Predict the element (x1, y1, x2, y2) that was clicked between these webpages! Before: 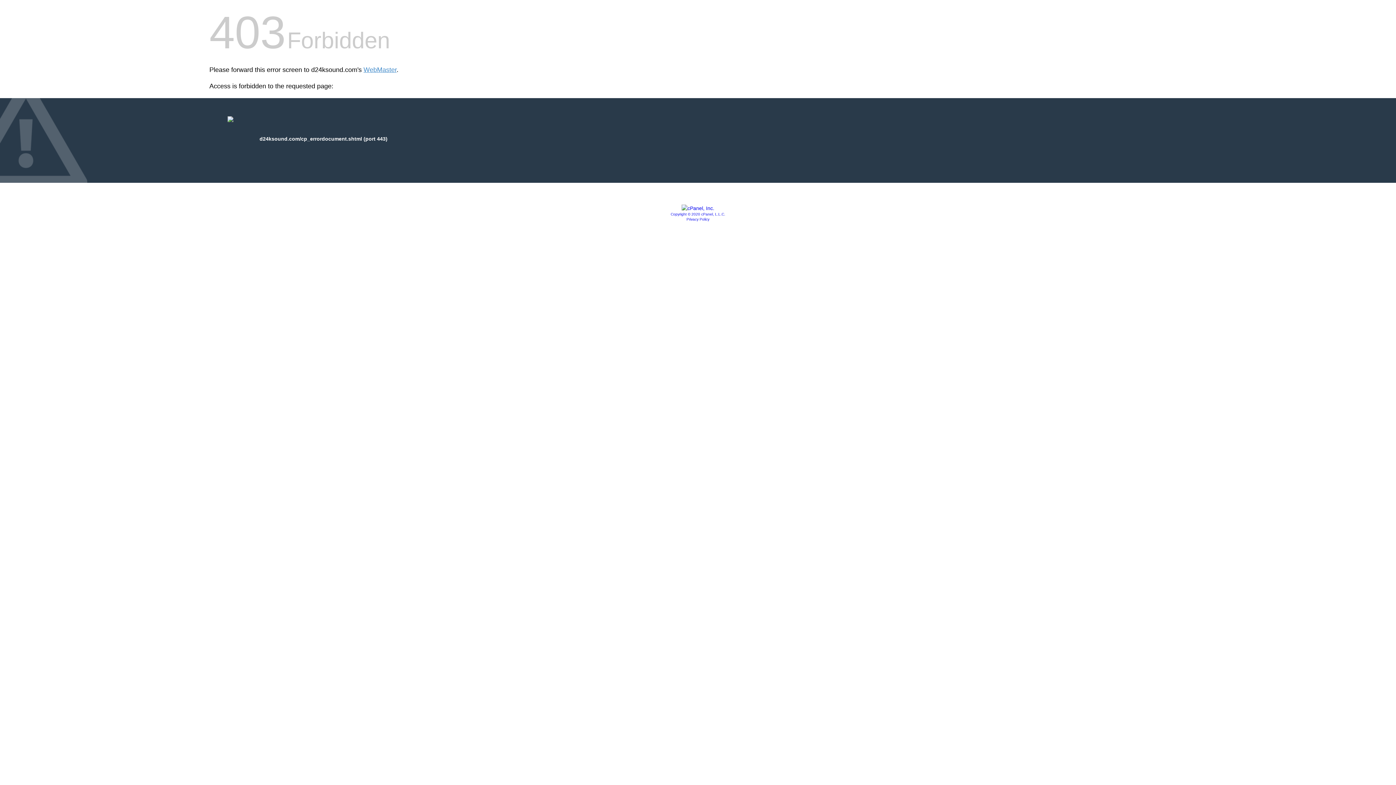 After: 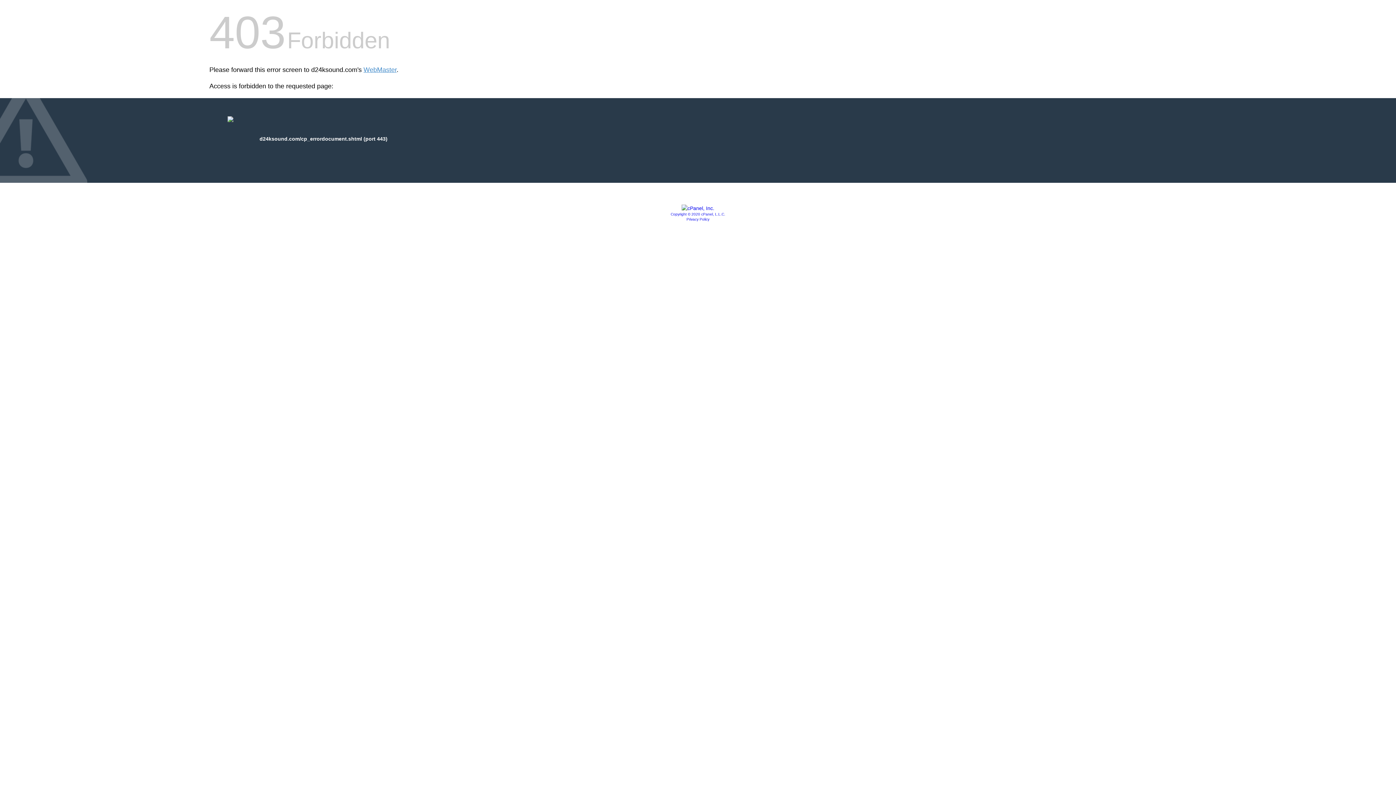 Action: bbox: (686, 217, 709, 221) label: Privacy Policy